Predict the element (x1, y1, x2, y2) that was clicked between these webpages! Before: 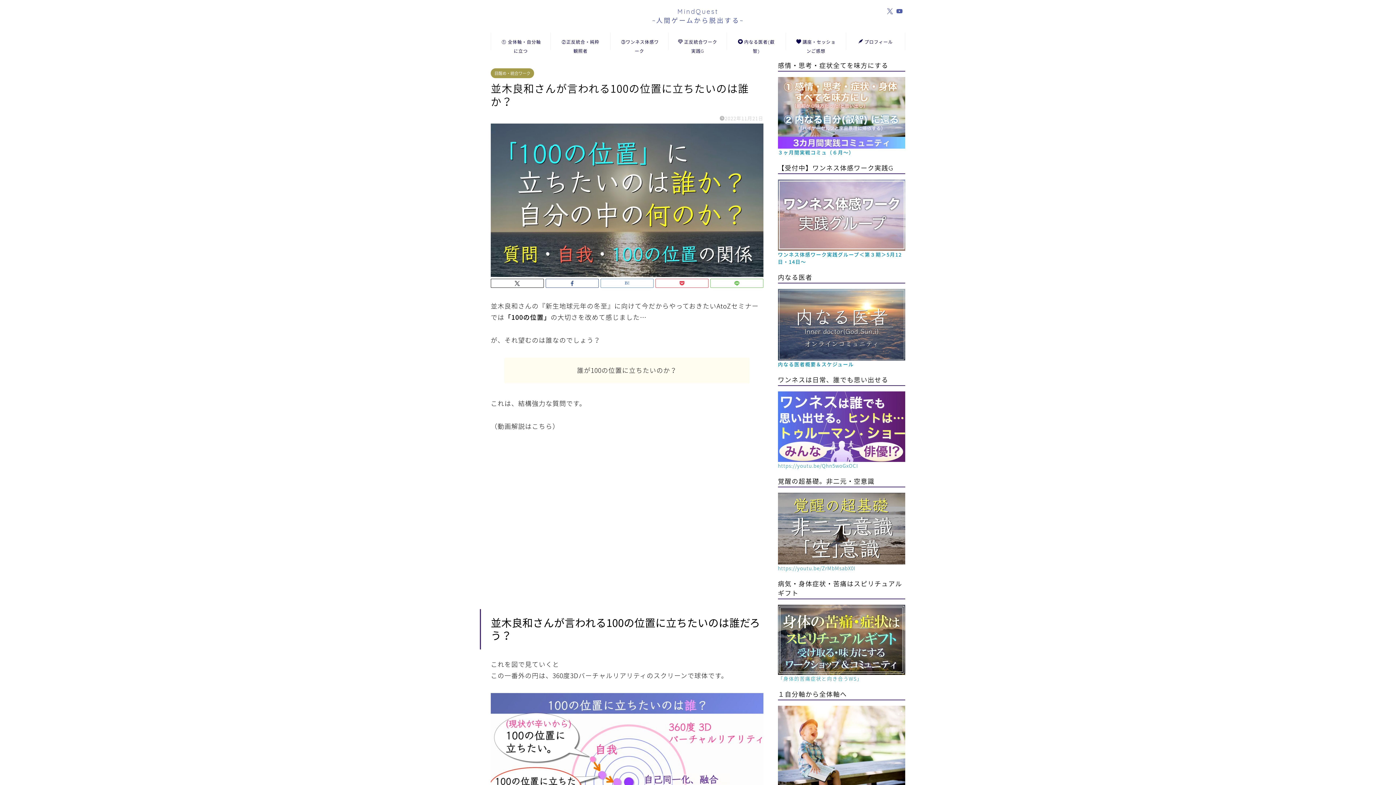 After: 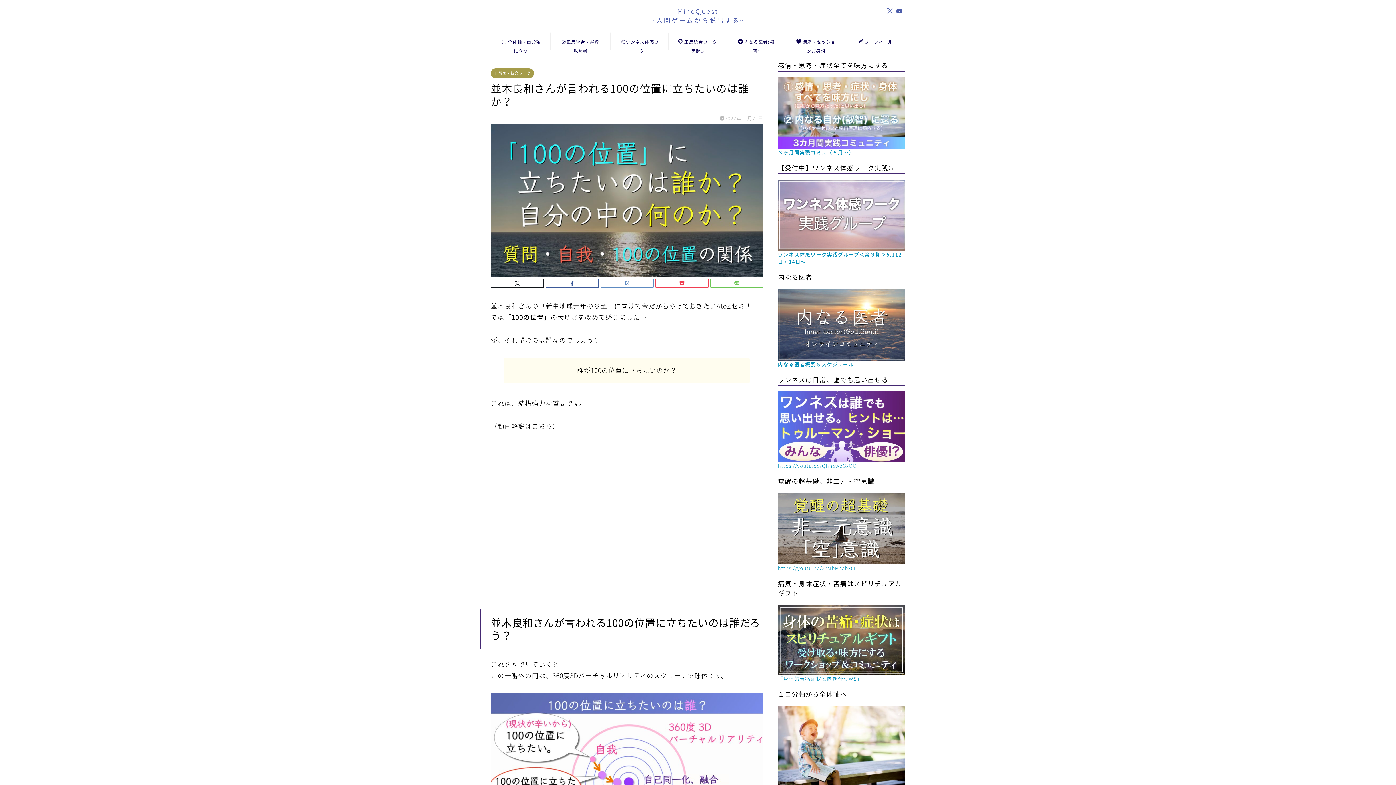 Action: label: https://youtu.be/ZrMbMsabX0I bbox: (778, 564, 855, 572)